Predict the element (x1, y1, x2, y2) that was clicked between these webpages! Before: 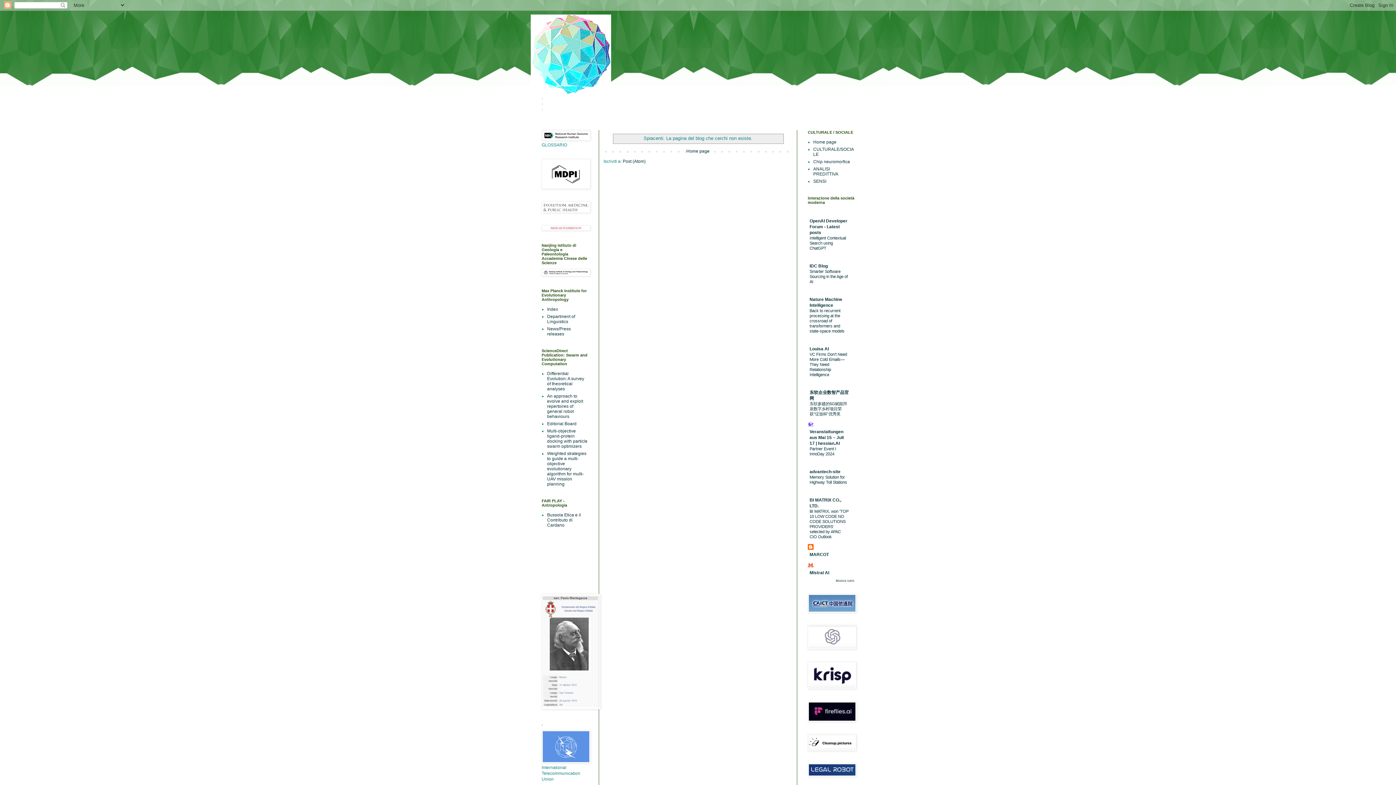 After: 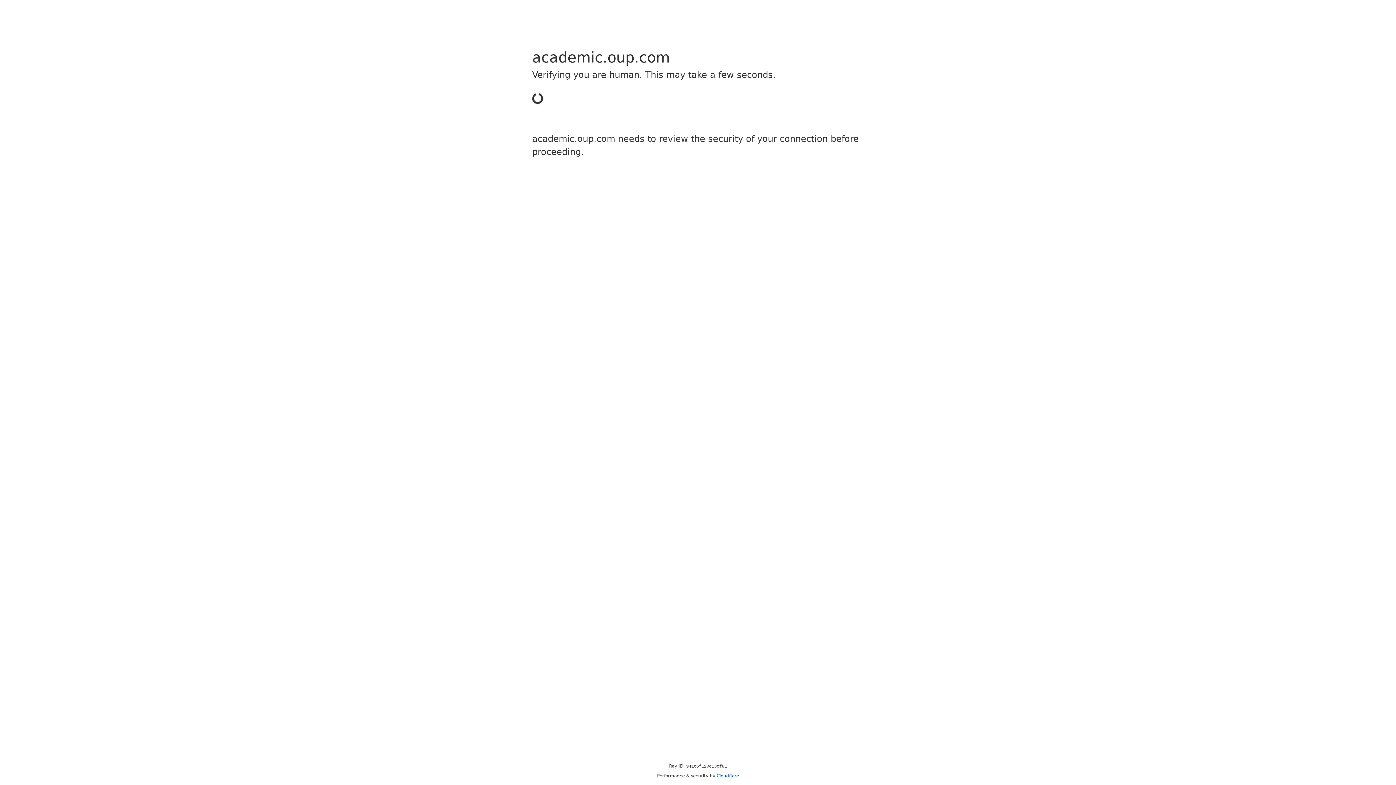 Action: bbox: (541, 209, 590, 214)